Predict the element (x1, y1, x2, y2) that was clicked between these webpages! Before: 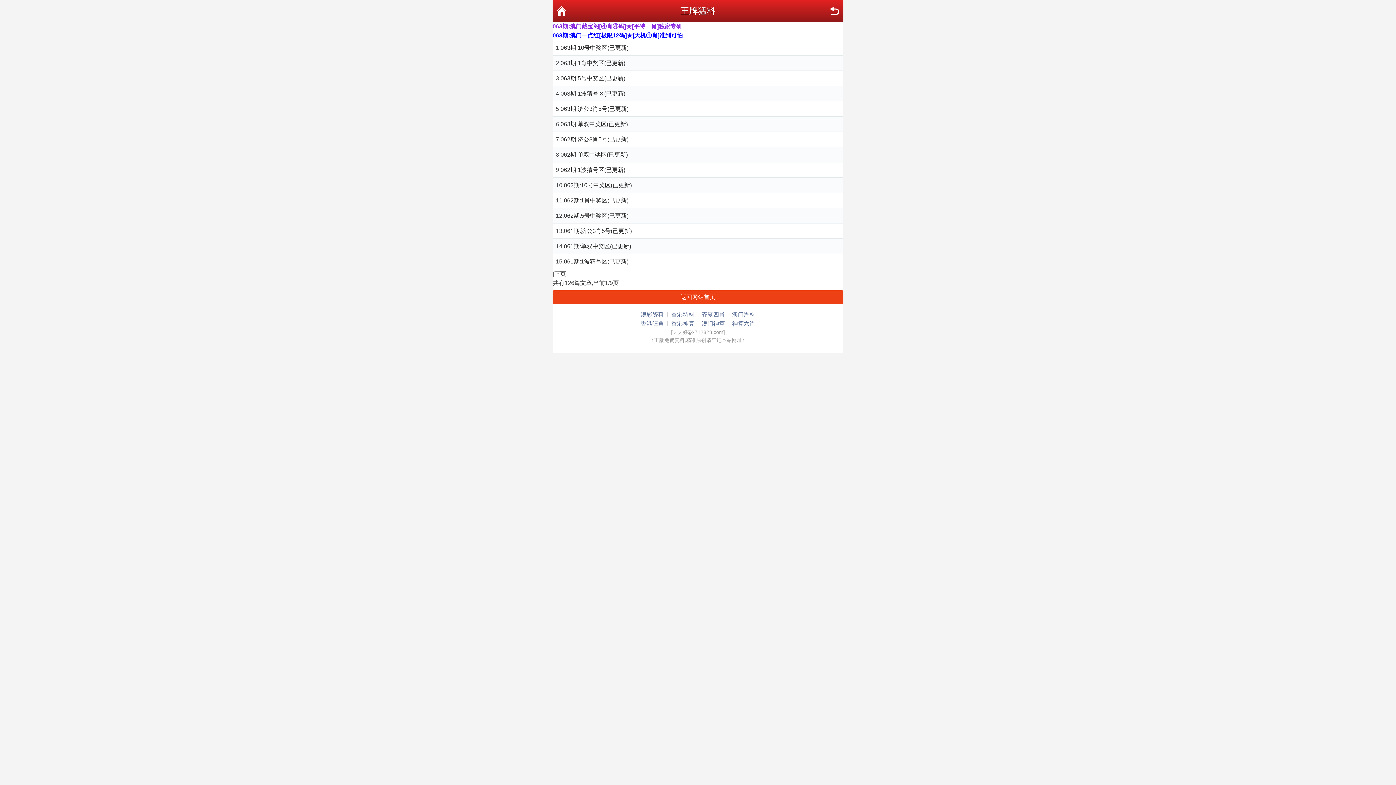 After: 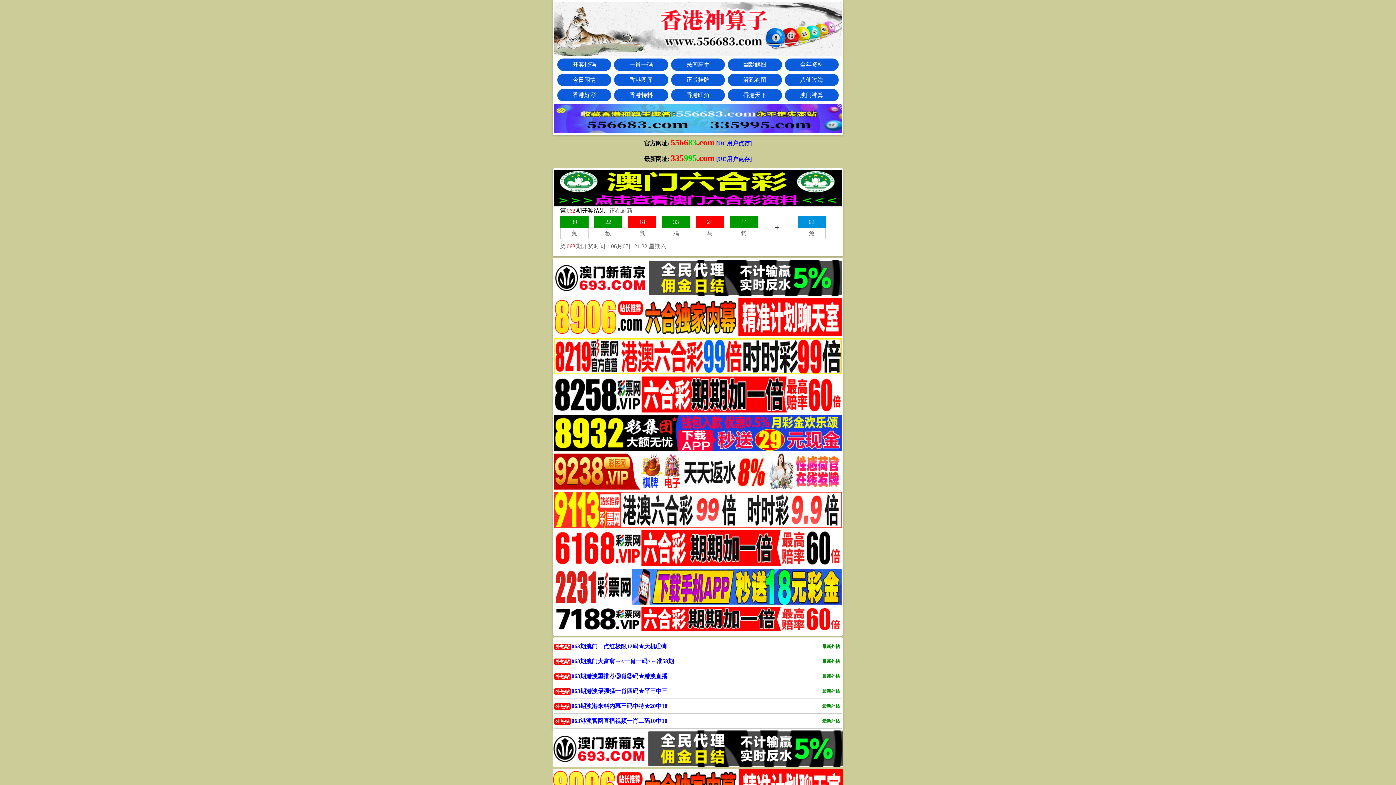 Action: label: 063期:澳门藏宝阁[④肖④码]★[平特一肖]独家专研 bbox: (552, 23, 682, 29)